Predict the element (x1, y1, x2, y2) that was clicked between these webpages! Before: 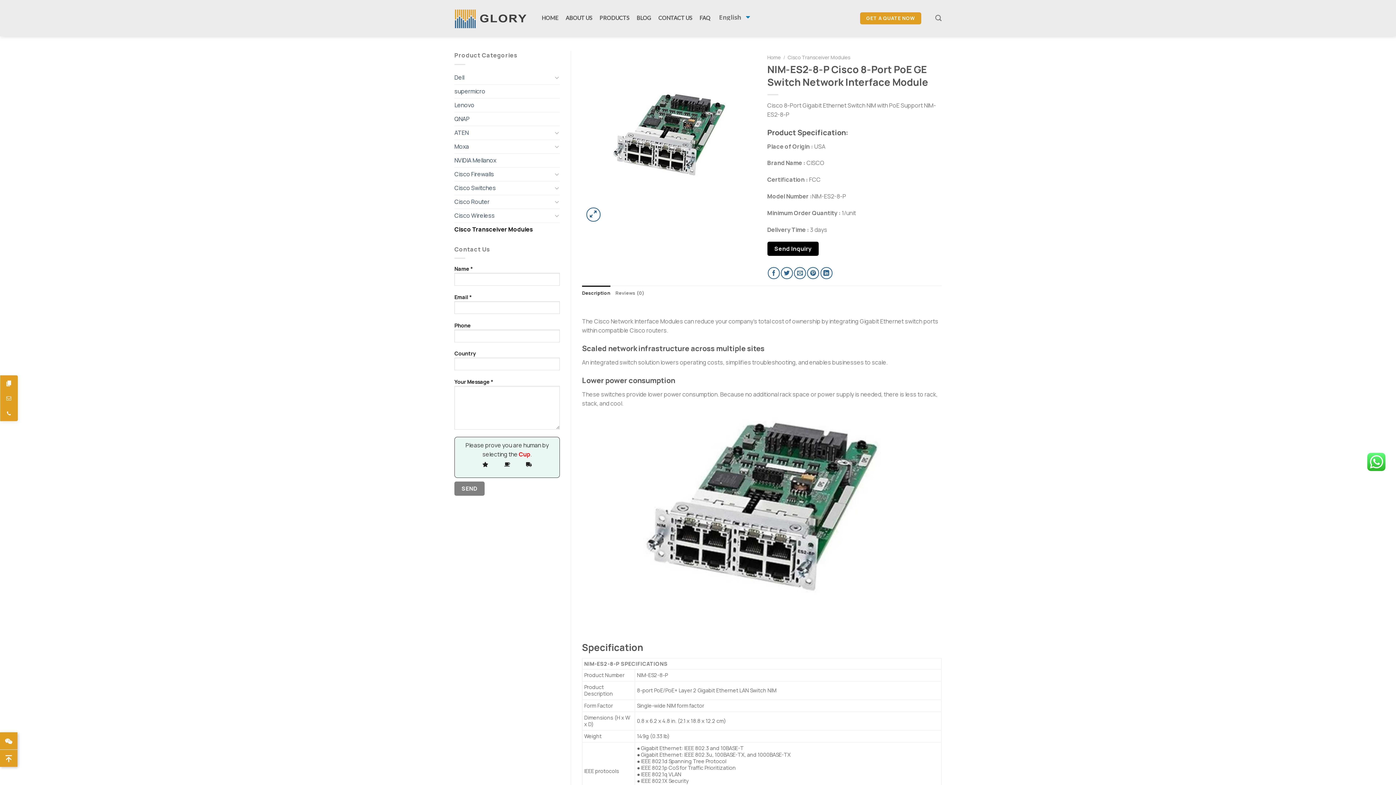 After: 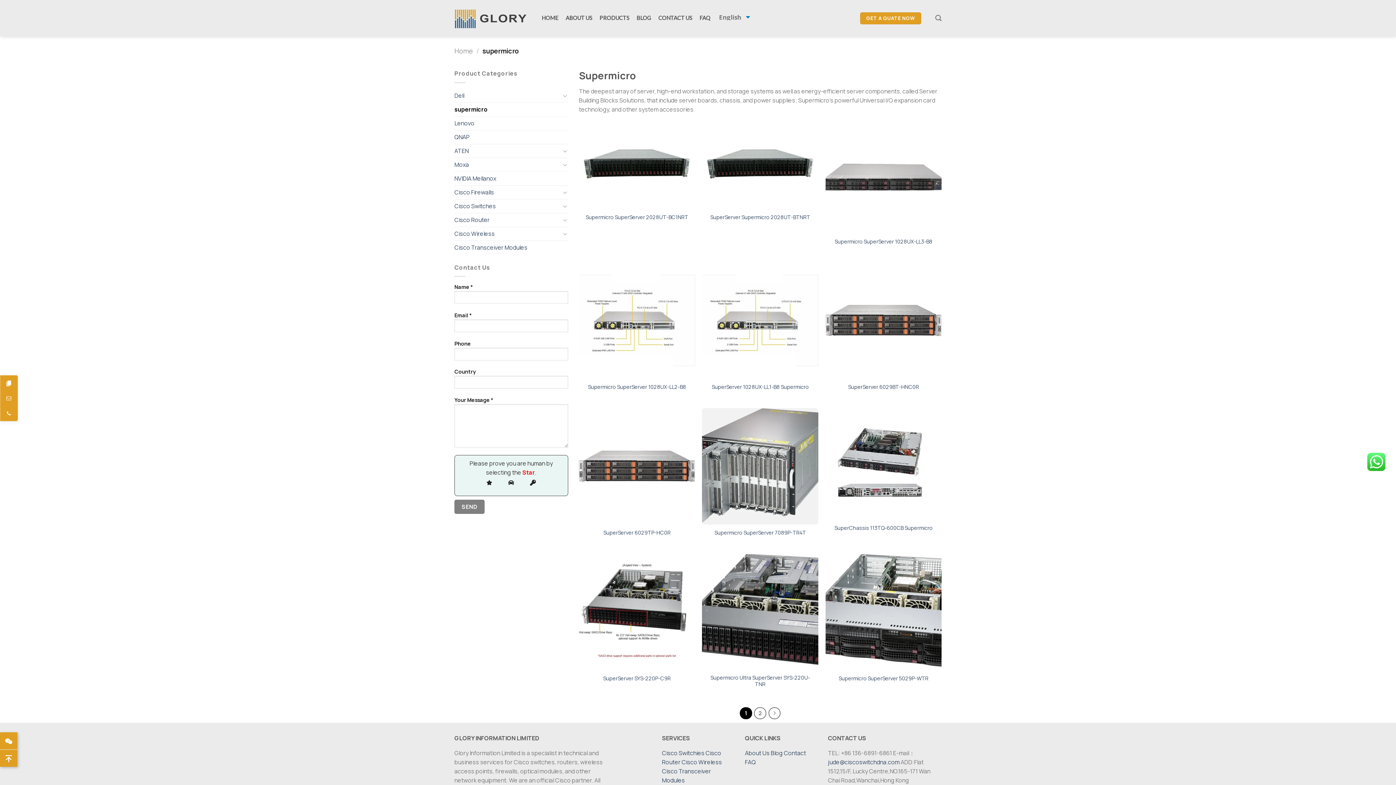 Action: label: supermicro bbox: (454, 84, 560, 98)